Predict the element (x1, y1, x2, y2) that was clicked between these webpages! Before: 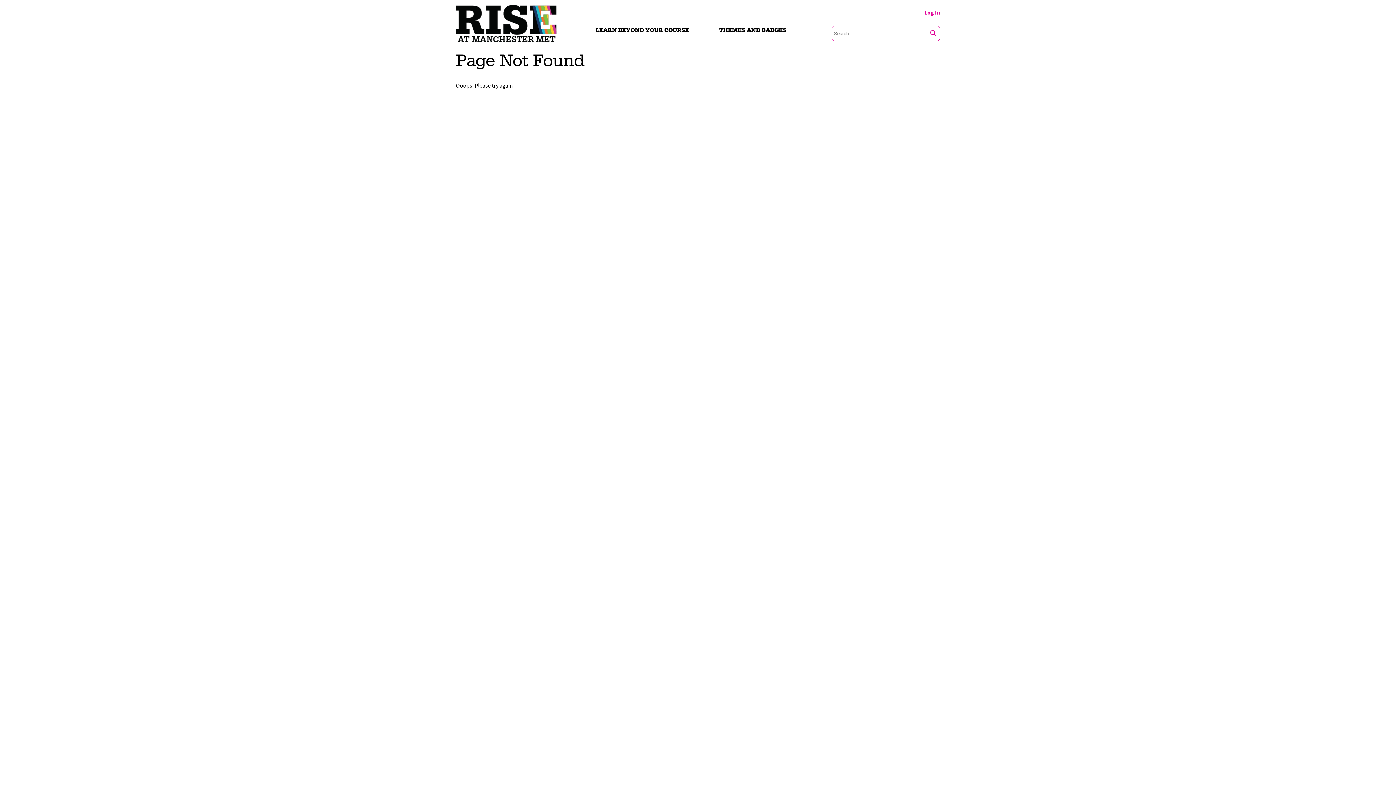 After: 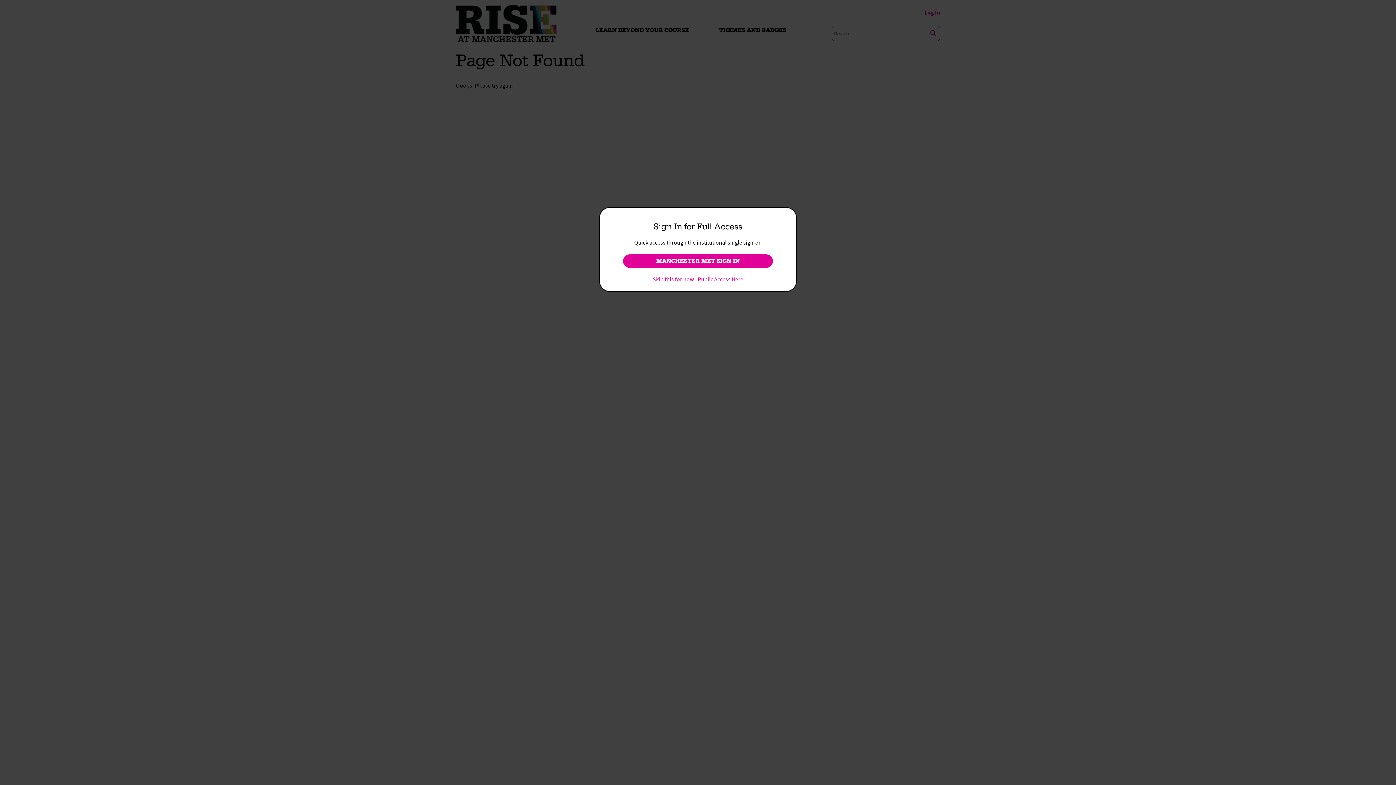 Action: bbox: (924, 8, 940, 16) label: Log In